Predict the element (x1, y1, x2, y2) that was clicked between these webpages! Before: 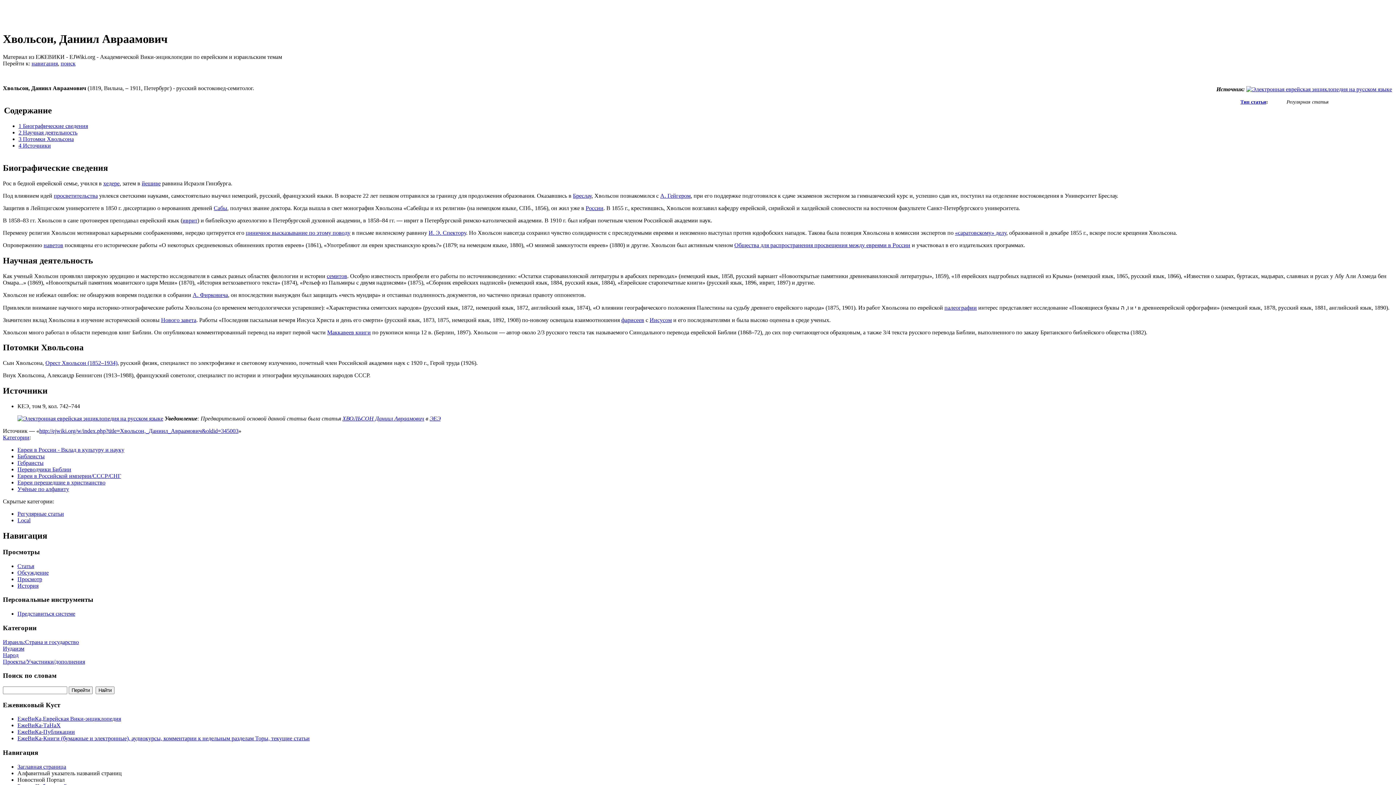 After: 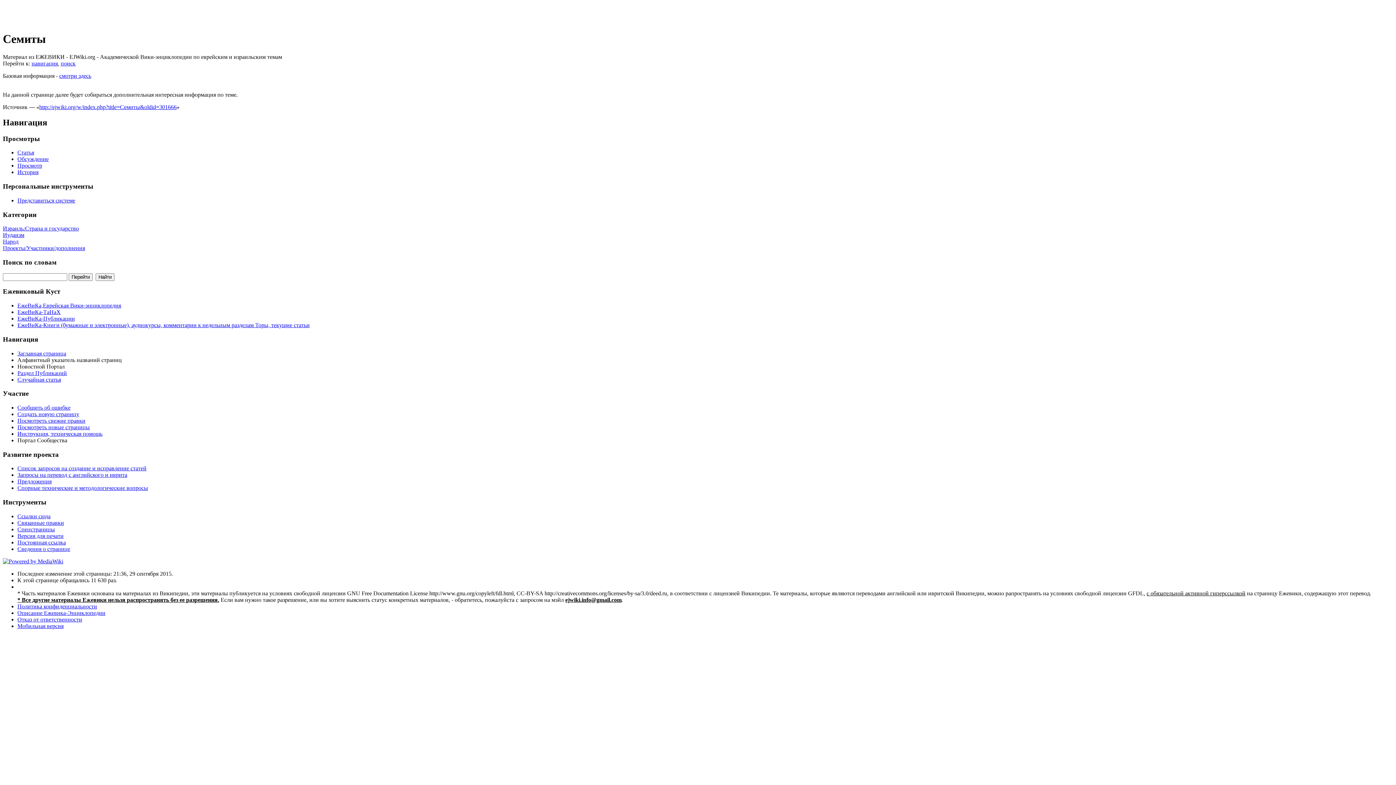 Action: bbox: (326, 272, 347, 279) label: семитов